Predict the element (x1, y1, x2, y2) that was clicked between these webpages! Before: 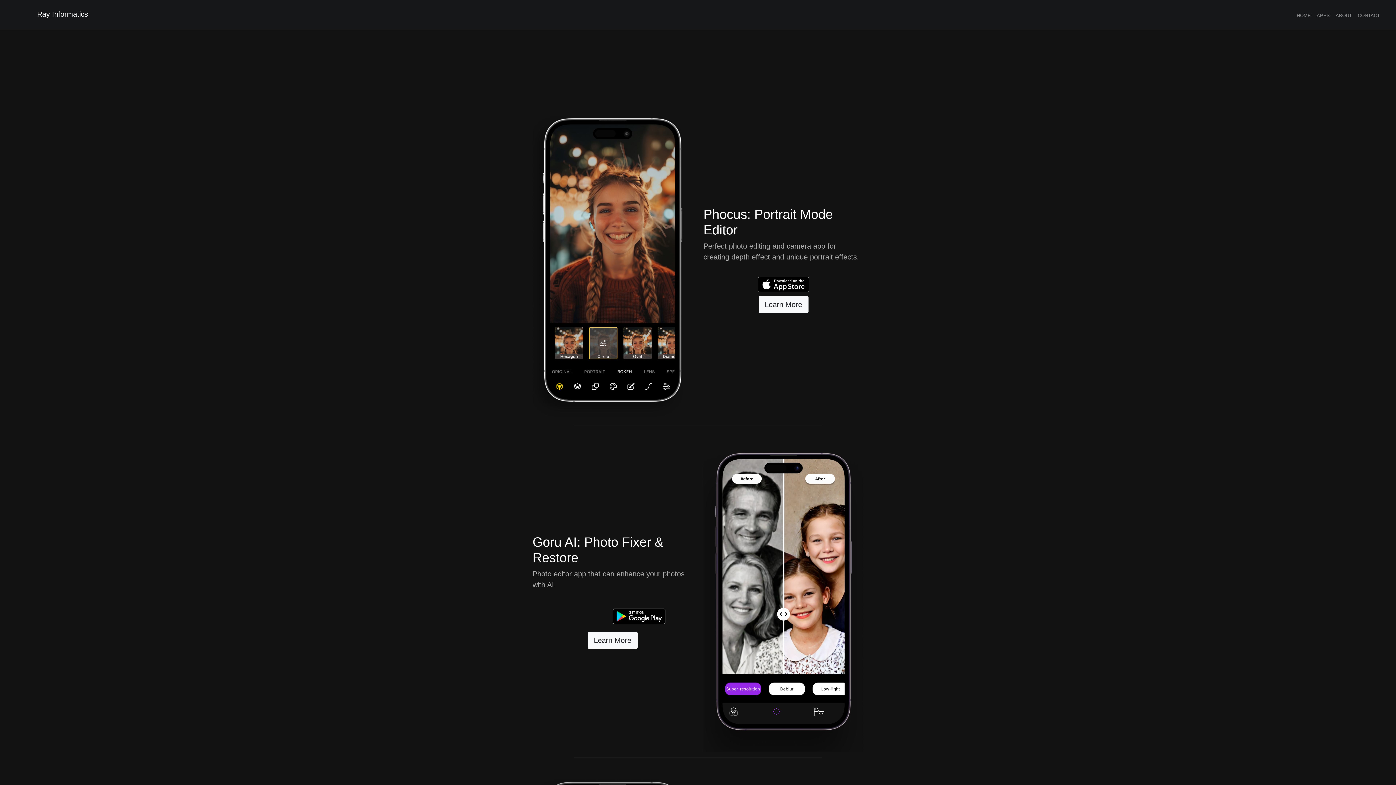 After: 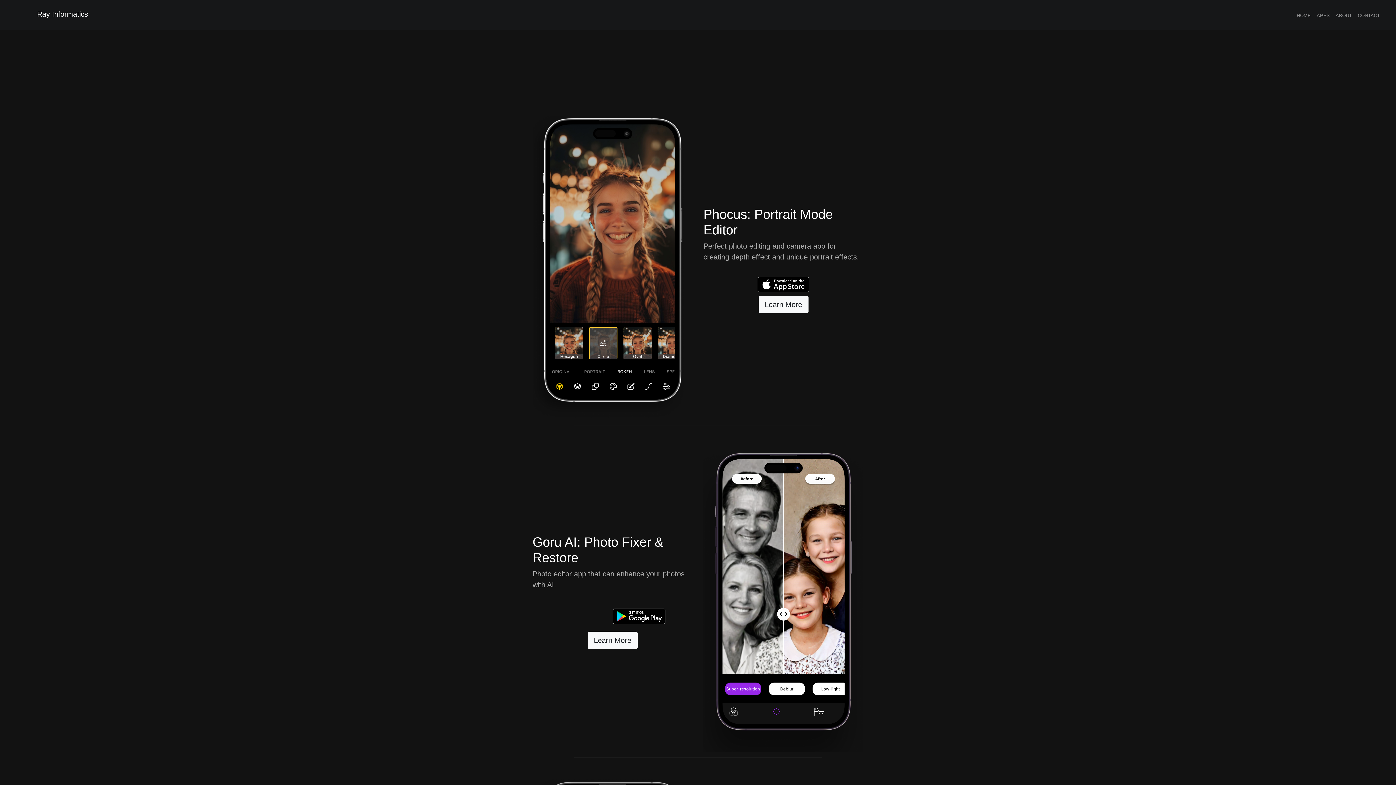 Action: bbox: (757, 281, 809, 287)